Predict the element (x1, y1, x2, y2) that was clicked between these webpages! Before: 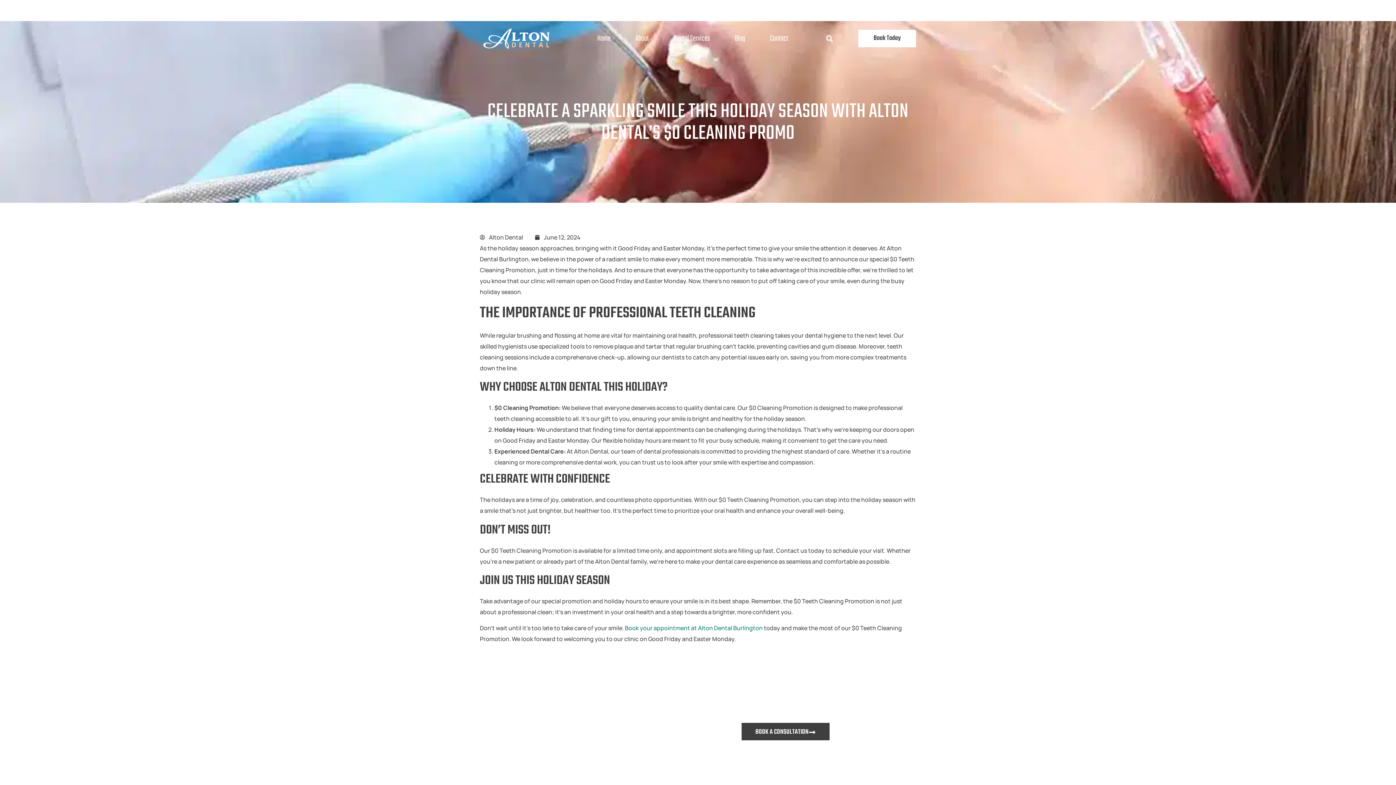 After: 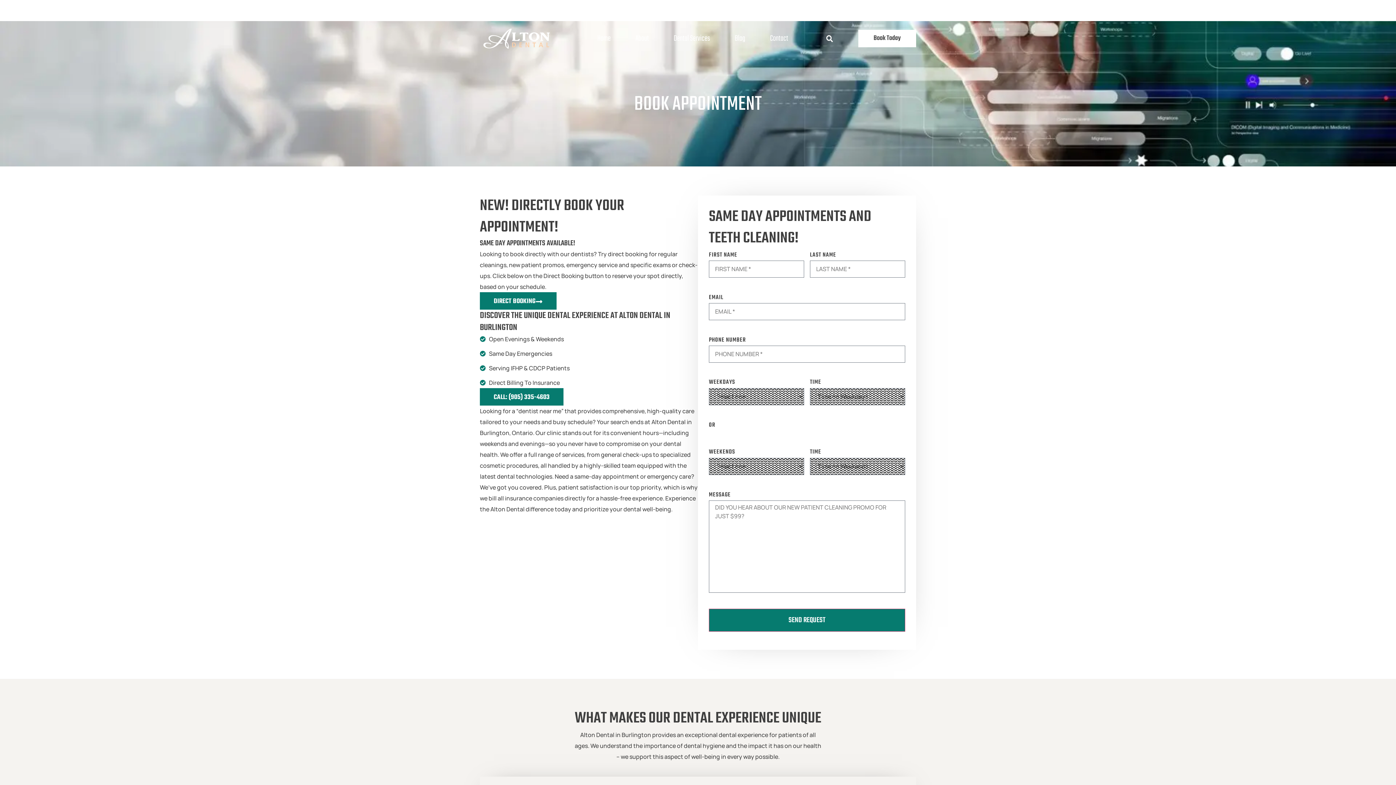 Action: bbox: (858, 29, 916, 47) label: Book Today